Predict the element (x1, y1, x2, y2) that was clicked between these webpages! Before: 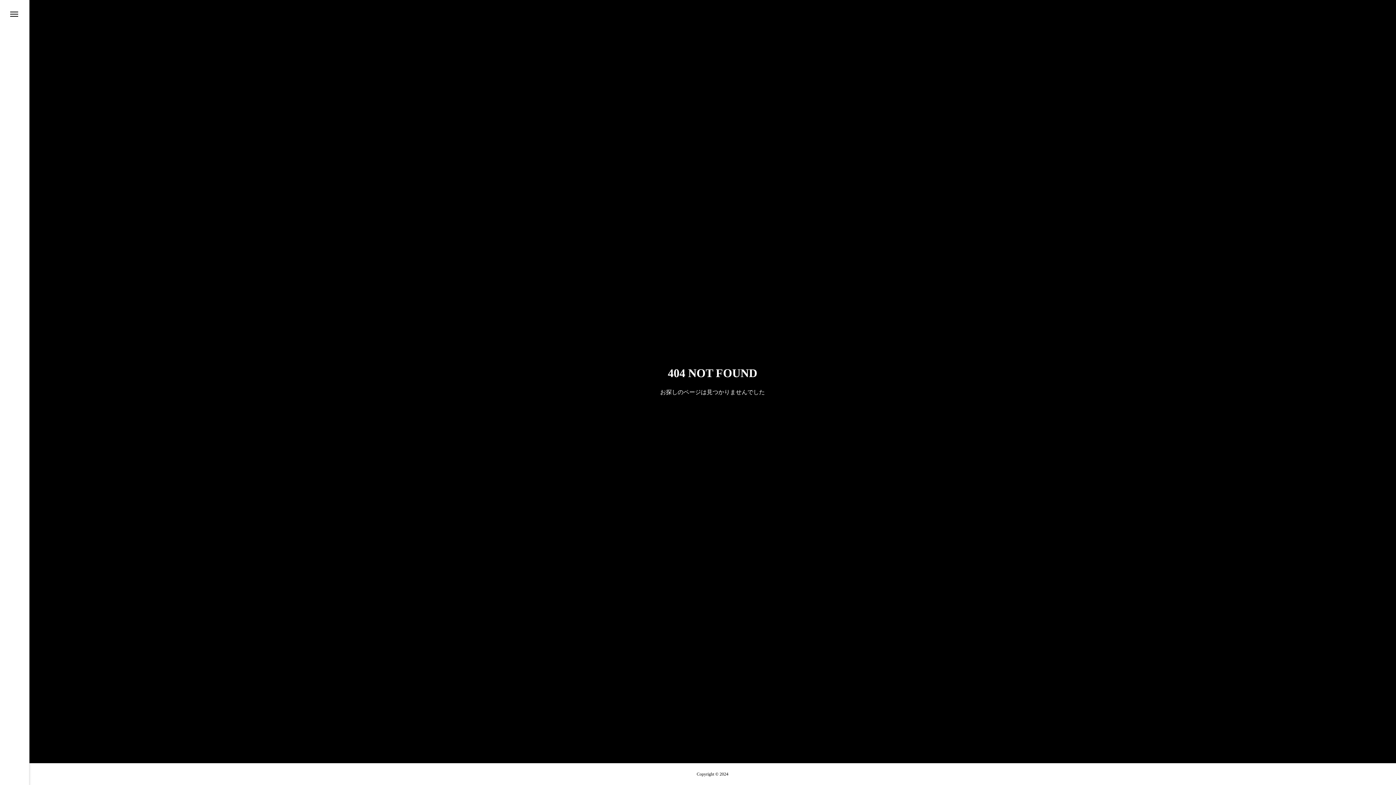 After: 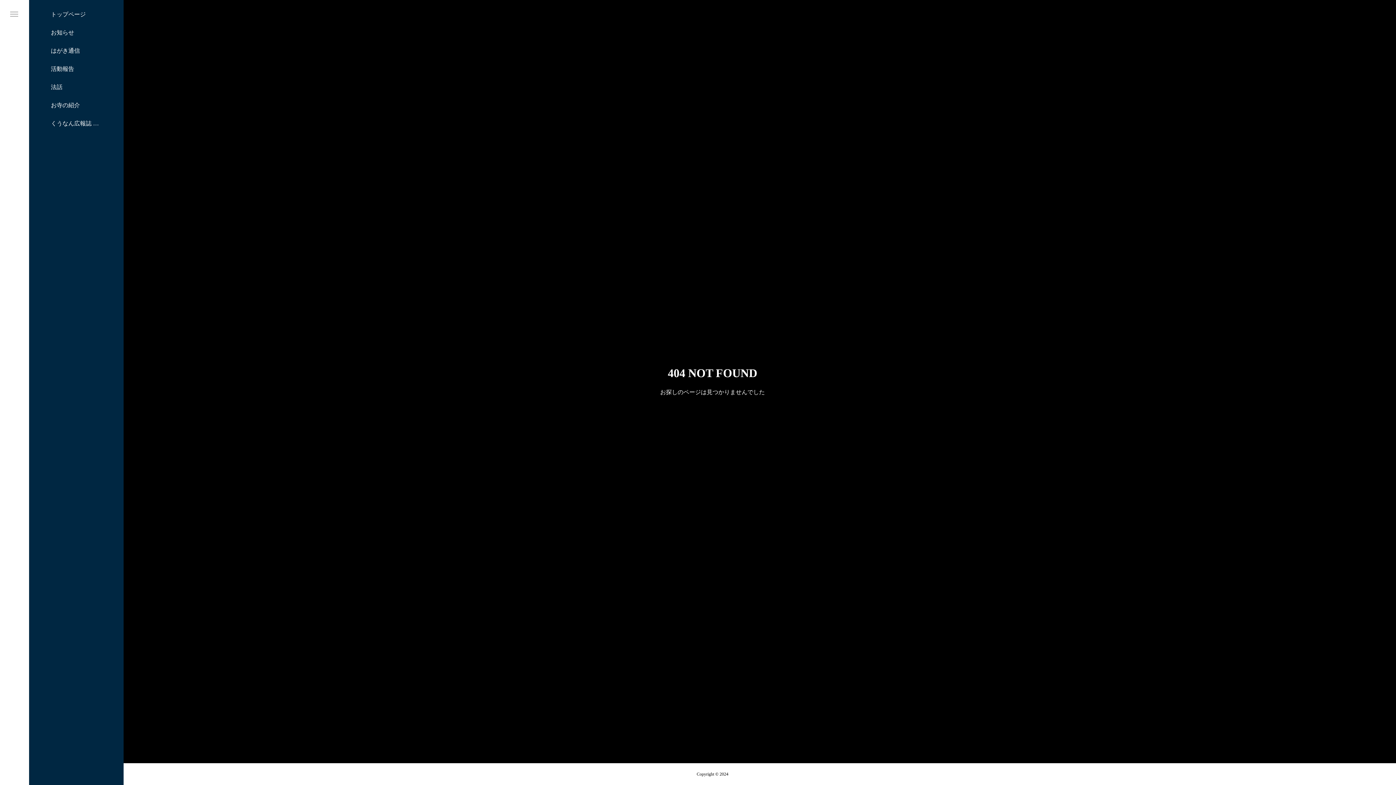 Action: bbox: (0, 0, 29, 29)